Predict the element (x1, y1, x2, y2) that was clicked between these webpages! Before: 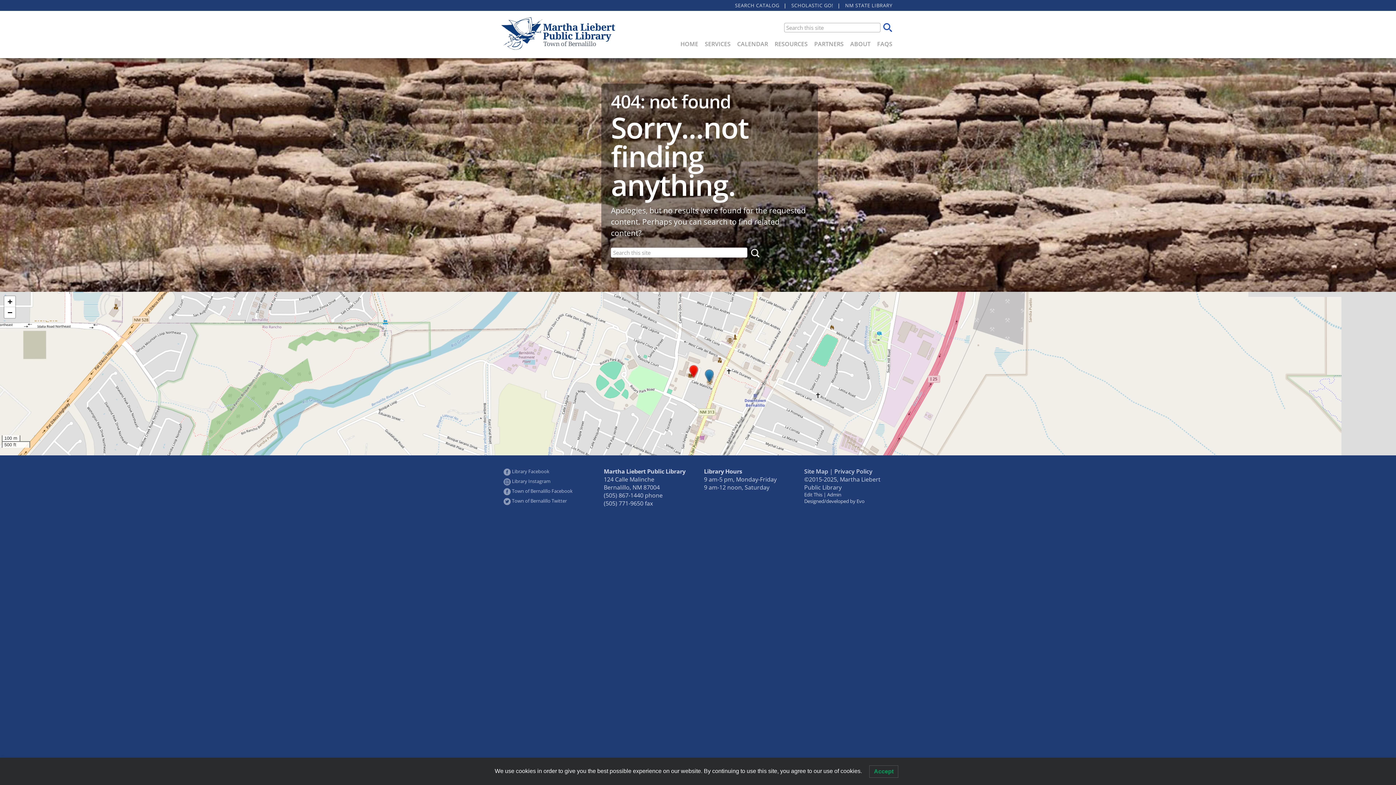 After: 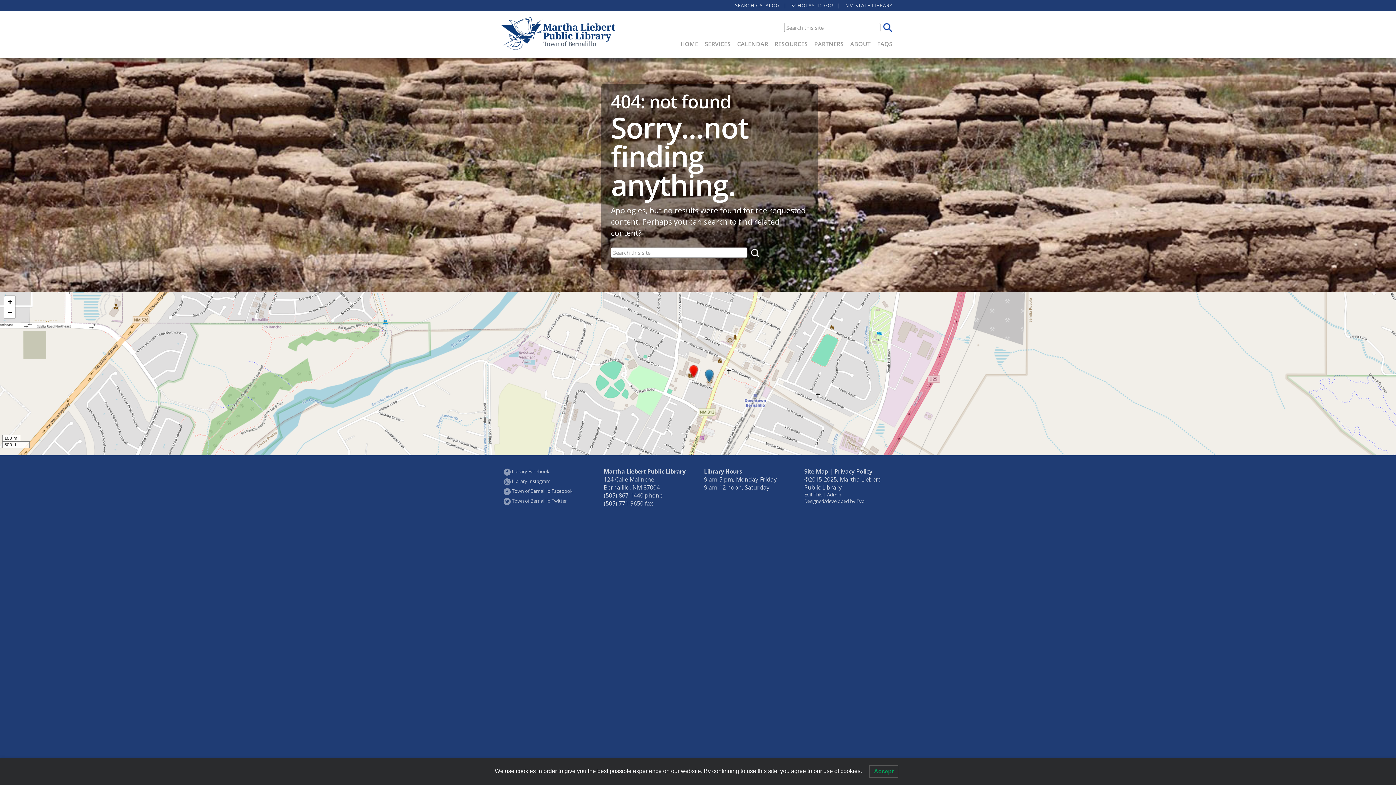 Action: bbox: (704, 369, 714, 382)